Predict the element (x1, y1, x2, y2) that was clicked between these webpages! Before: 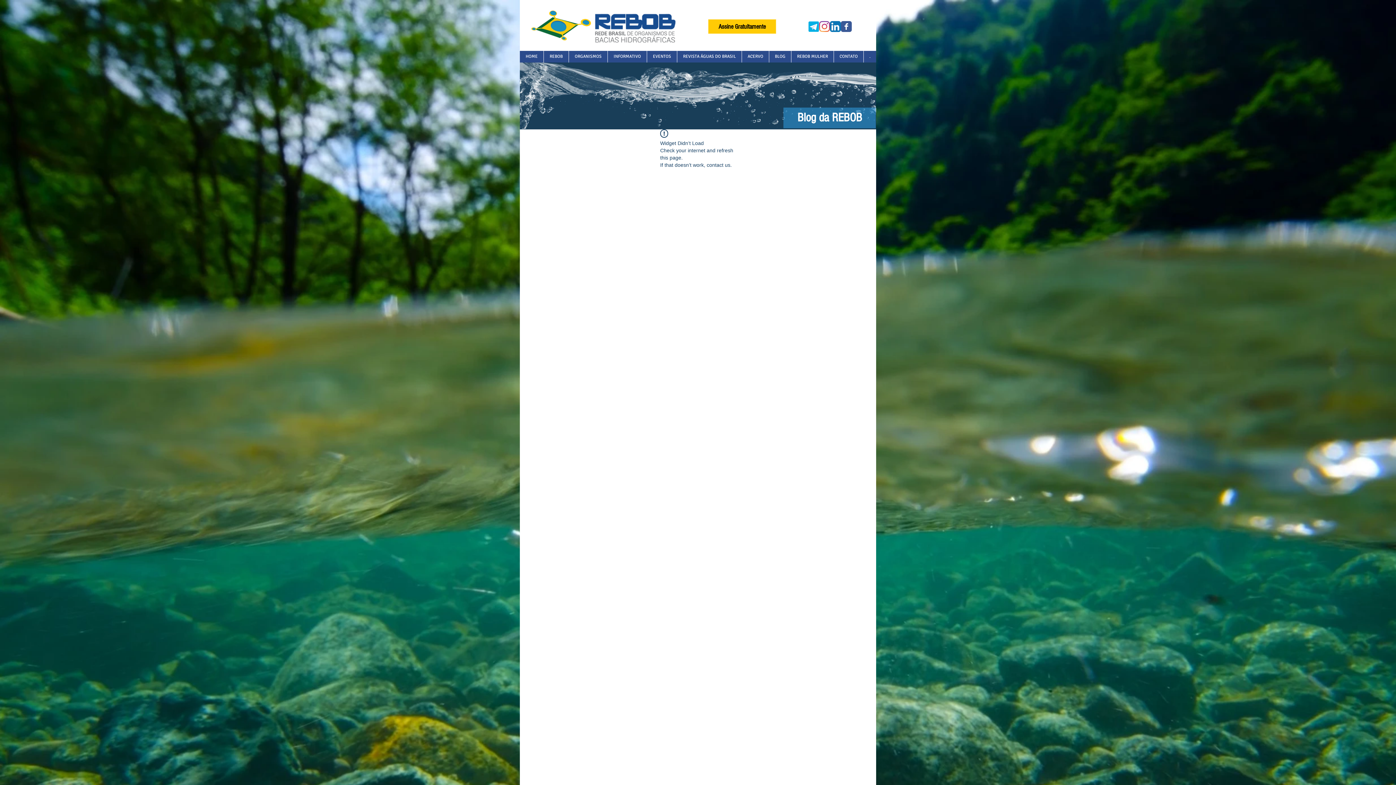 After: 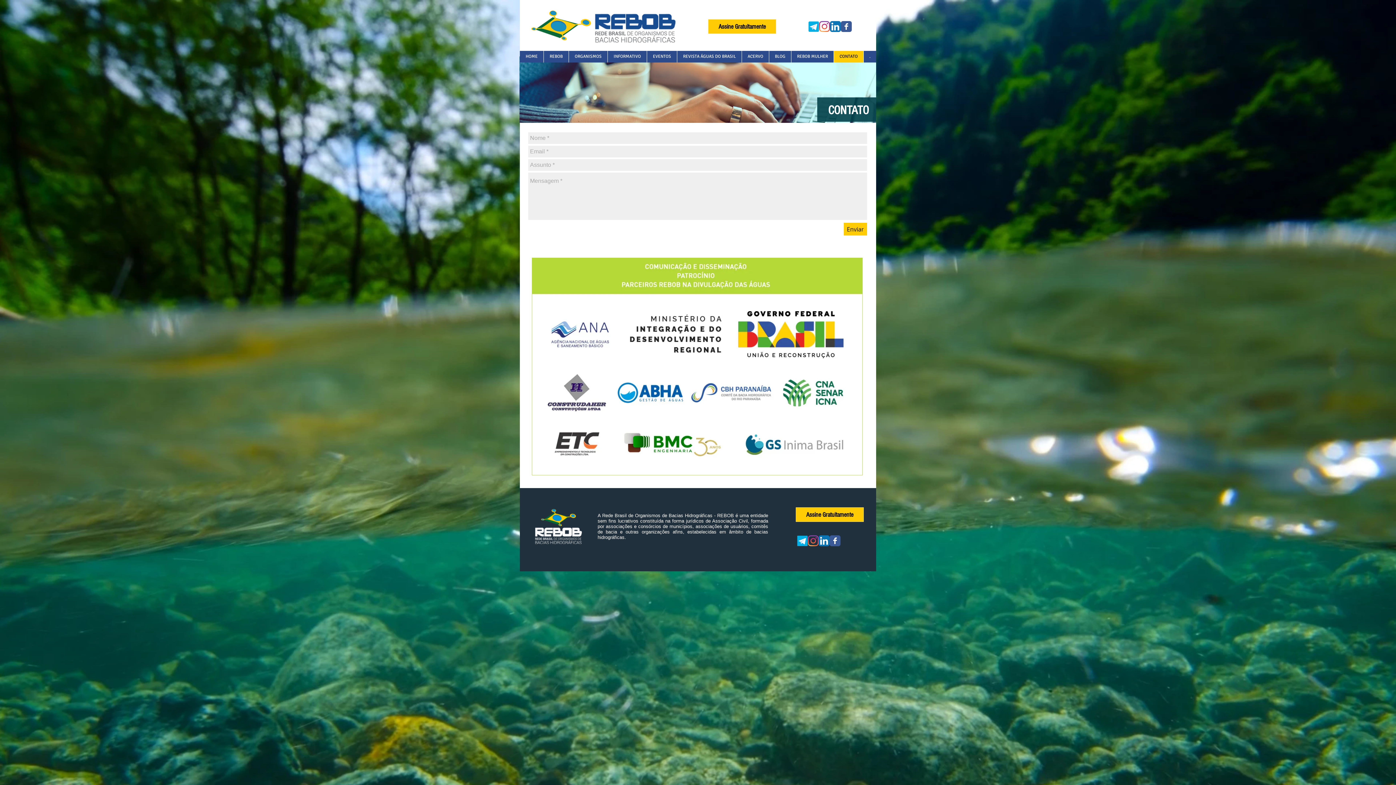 Action: bbox: (833, 50, 863, 62) label: CONTATO